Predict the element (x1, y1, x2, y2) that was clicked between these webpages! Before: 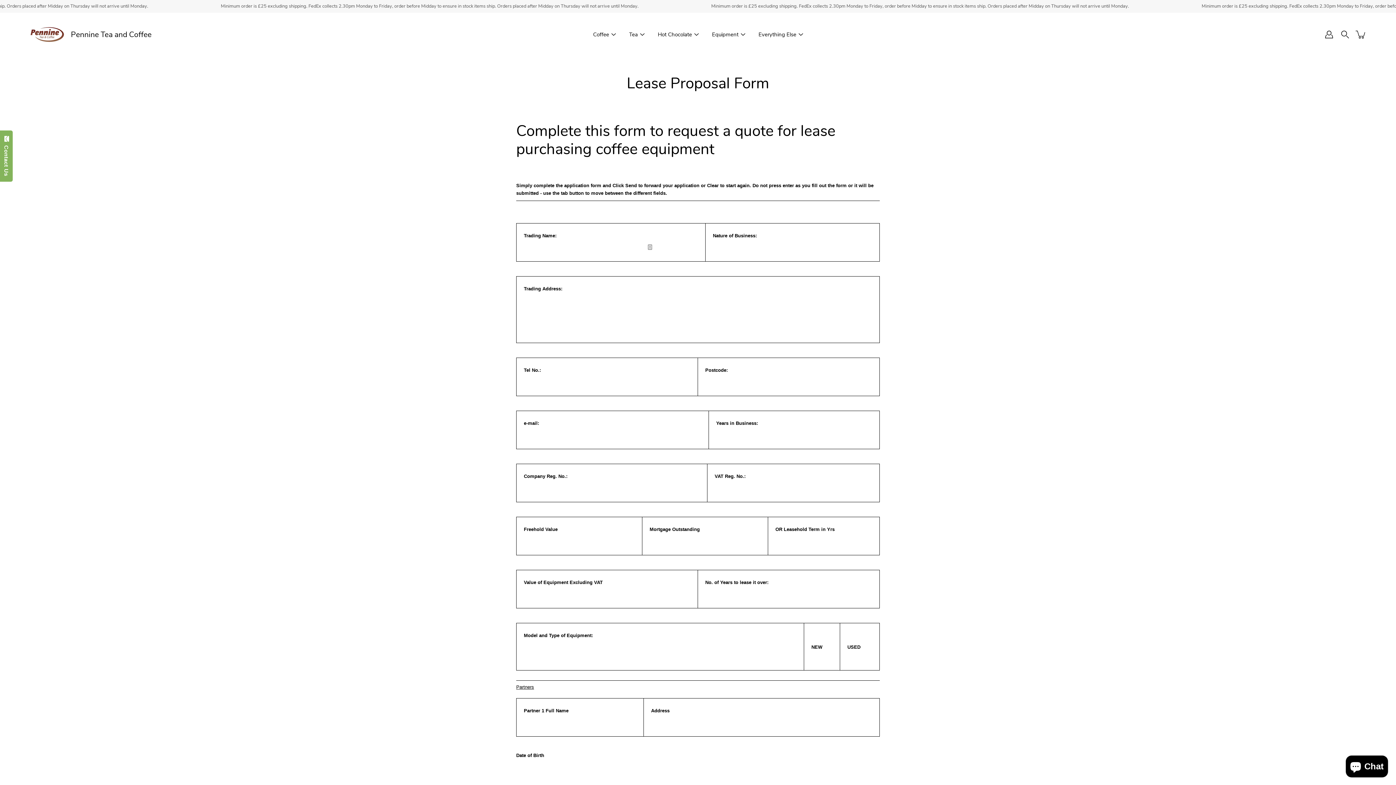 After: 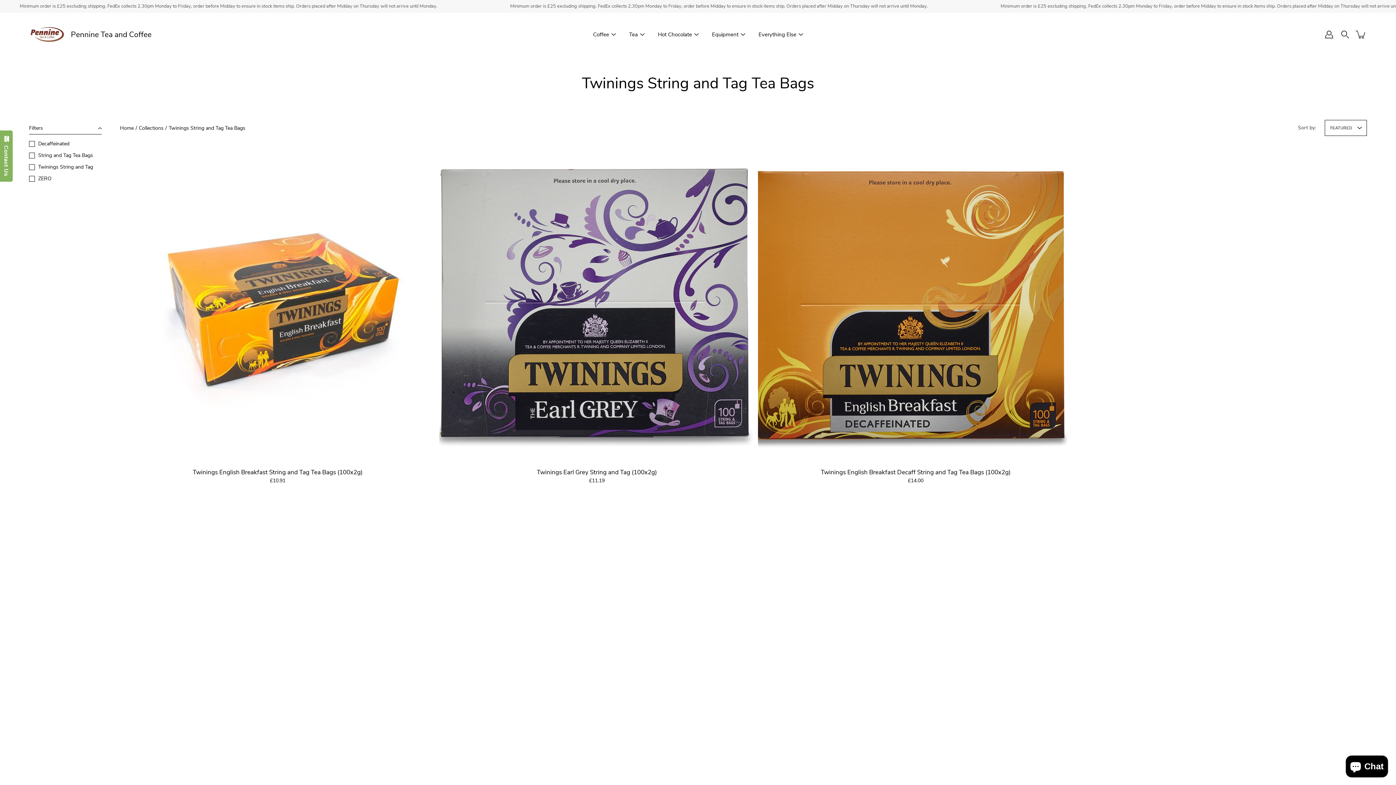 Action: label: Tea bbox: (629, 30, 638, 39)